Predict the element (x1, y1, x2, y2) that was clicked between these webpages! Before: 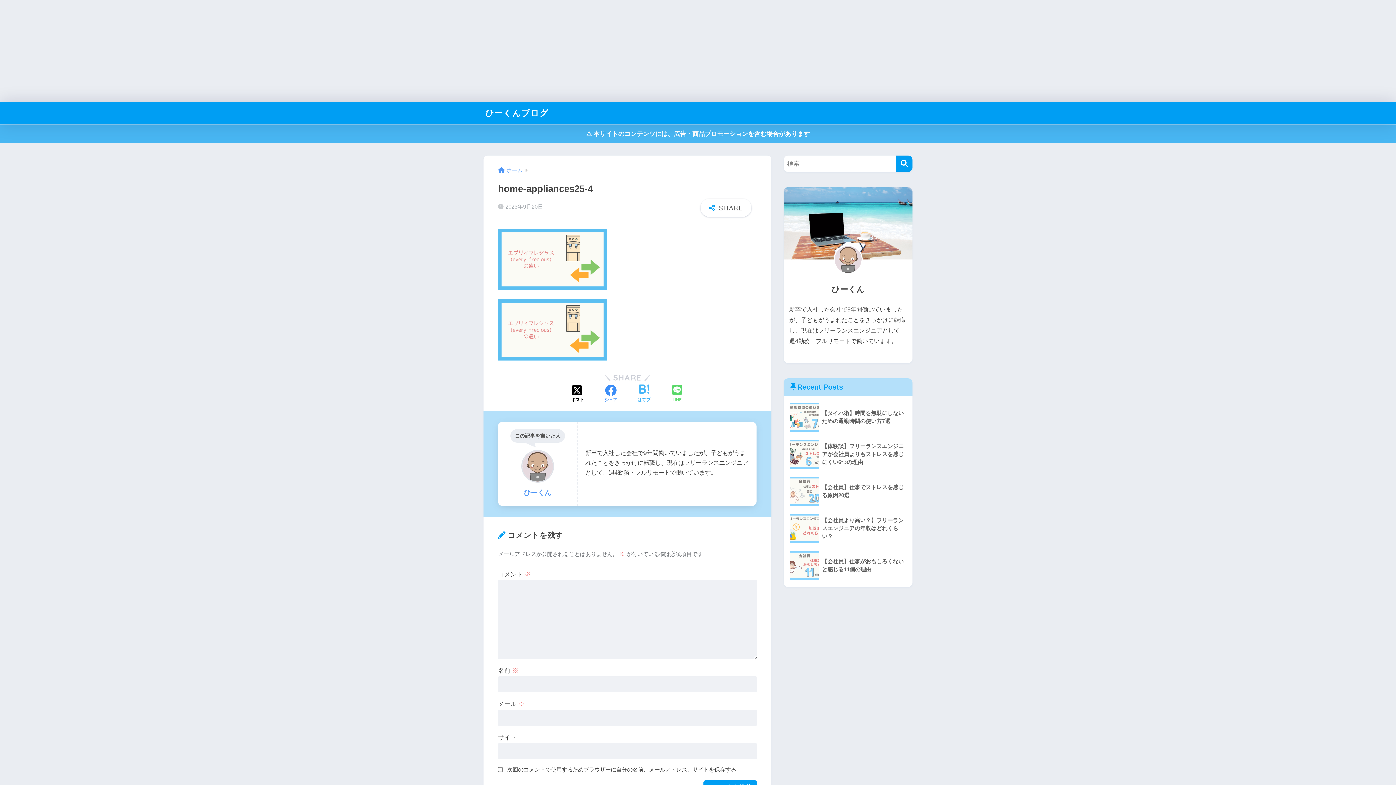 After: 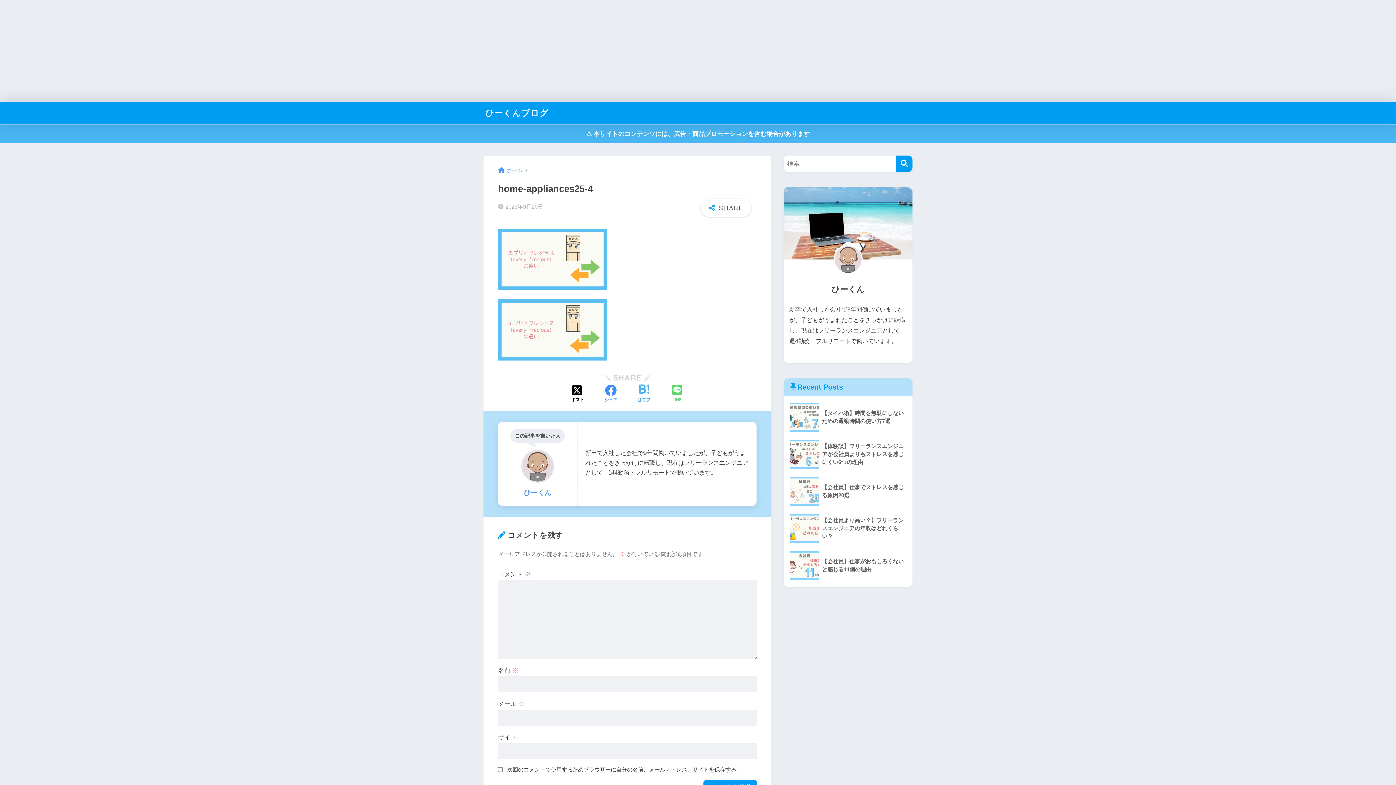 Action: label: ⚠︎ 本サイトのコンテンツには、広告・商品プロモーションを含む場合があります bbox: (0, 124, 1396, 143)